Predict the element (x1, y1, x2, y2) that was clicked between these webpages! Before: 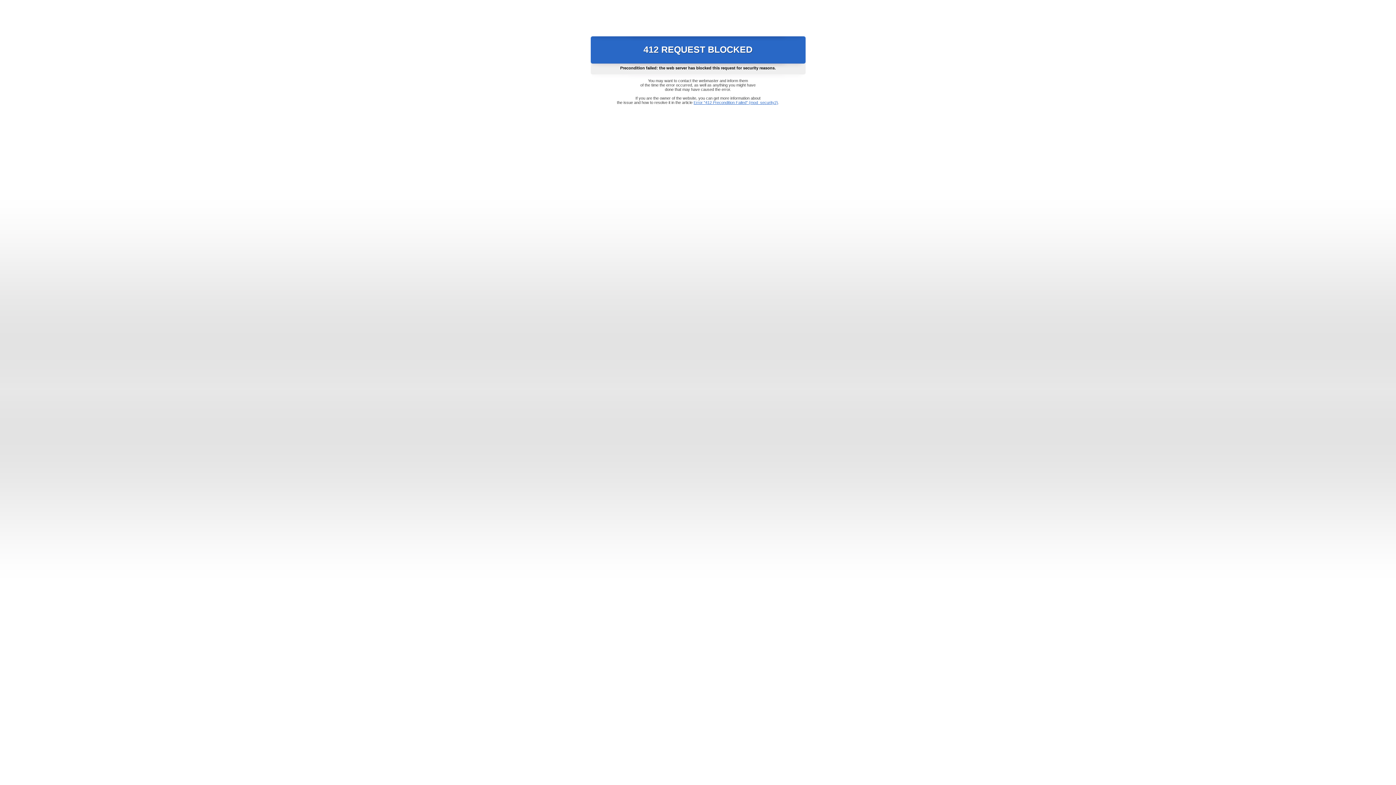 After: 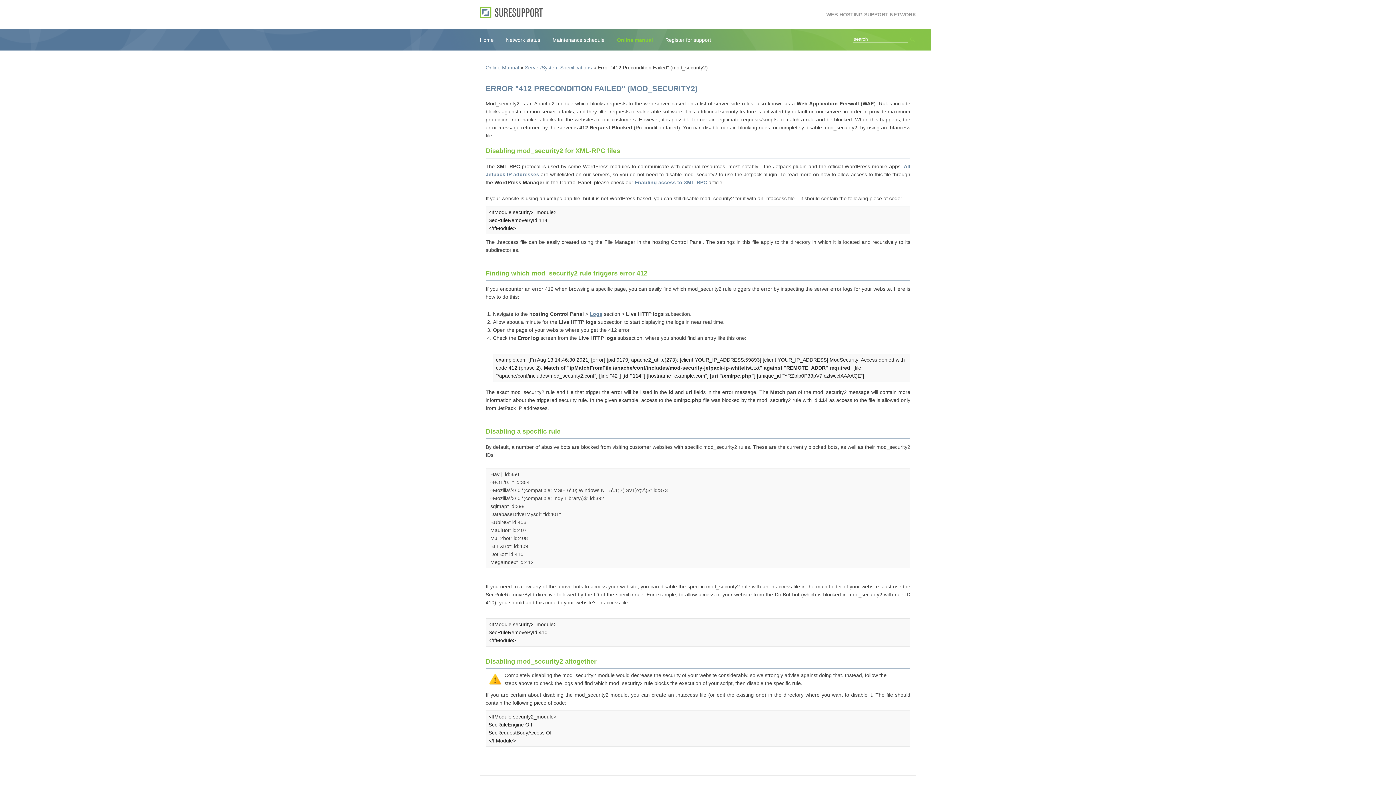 Action: label: Error "412 Precondition Failed" (mod_security2) bbox: (693, 100, 778, 104)